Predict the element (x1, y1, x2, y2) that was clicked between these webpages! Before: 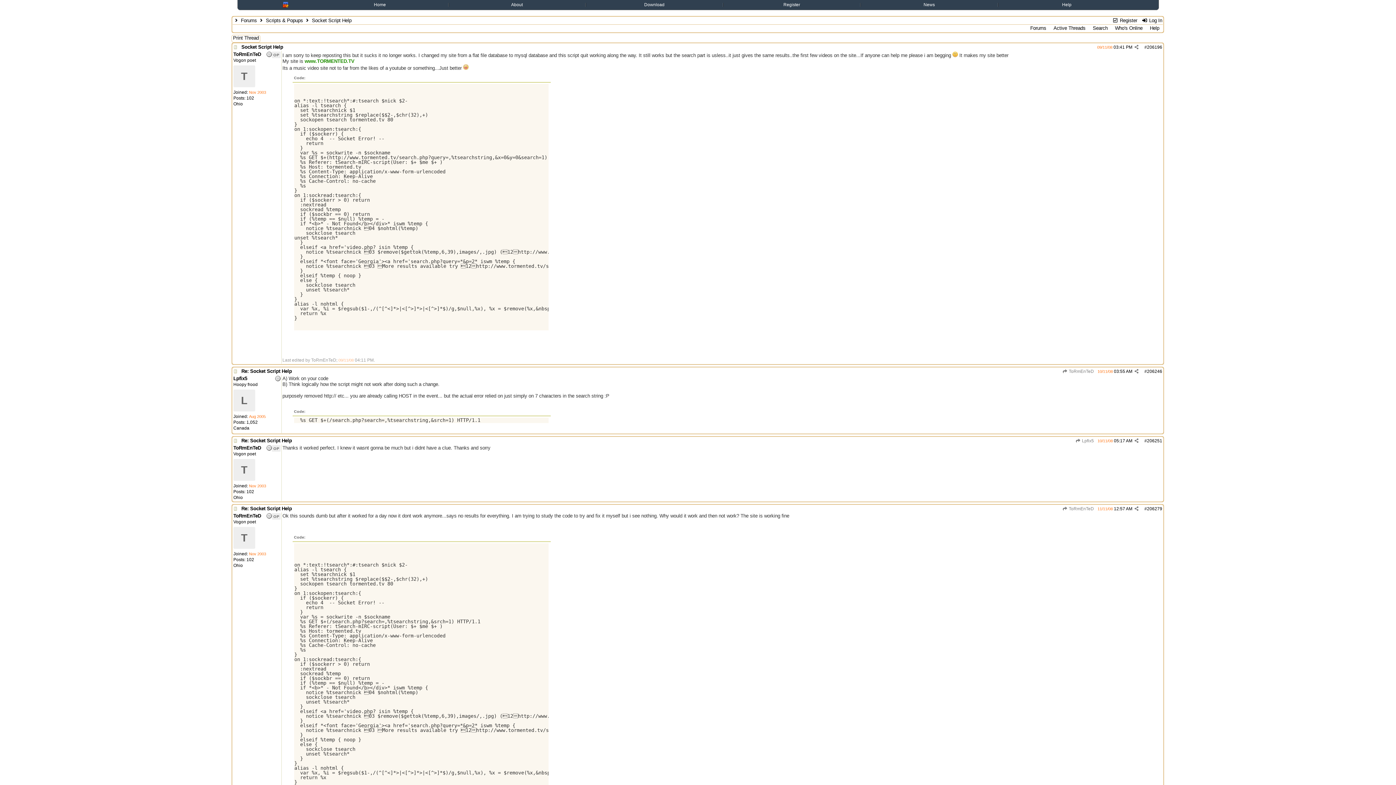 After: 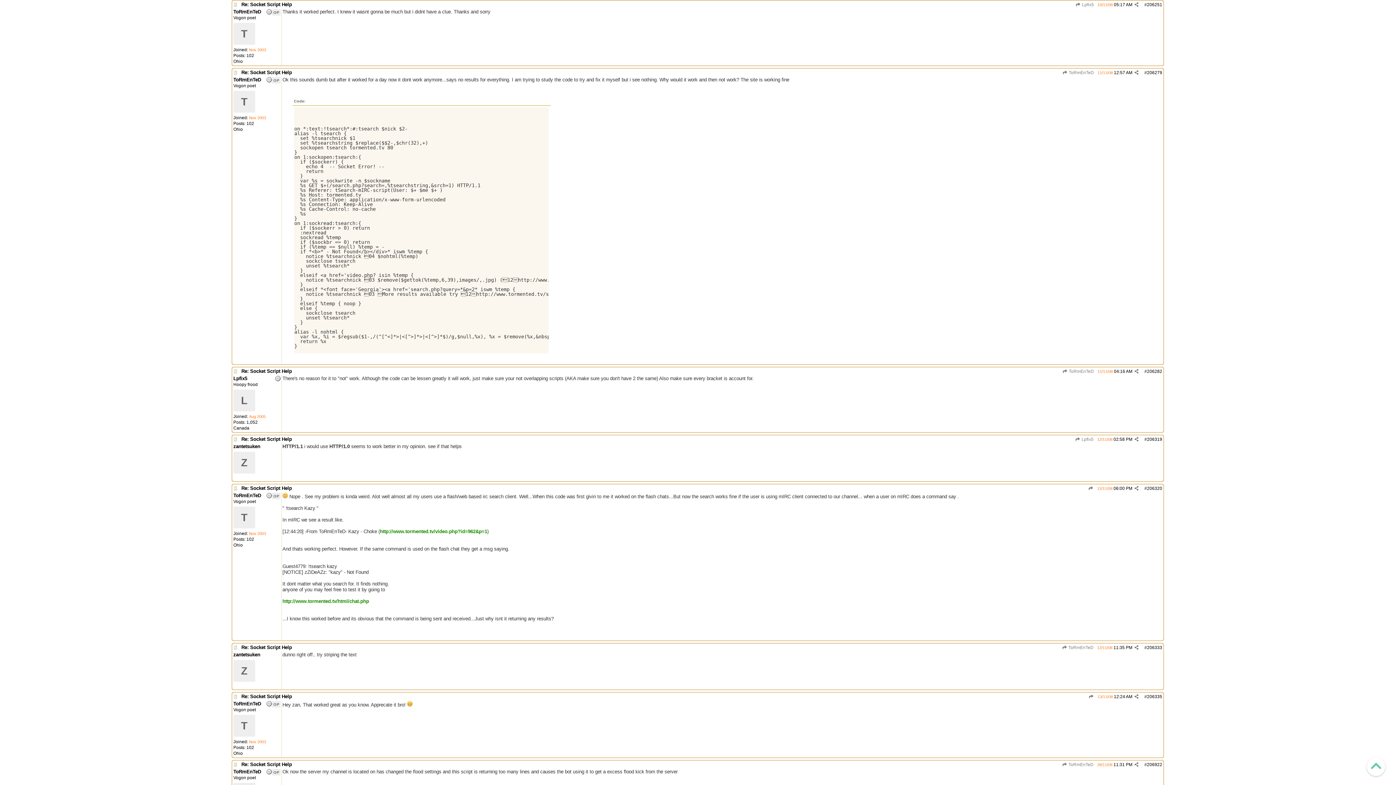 Action: label: Re: Socket Script Help bbox: (241, 438, 292, 443)